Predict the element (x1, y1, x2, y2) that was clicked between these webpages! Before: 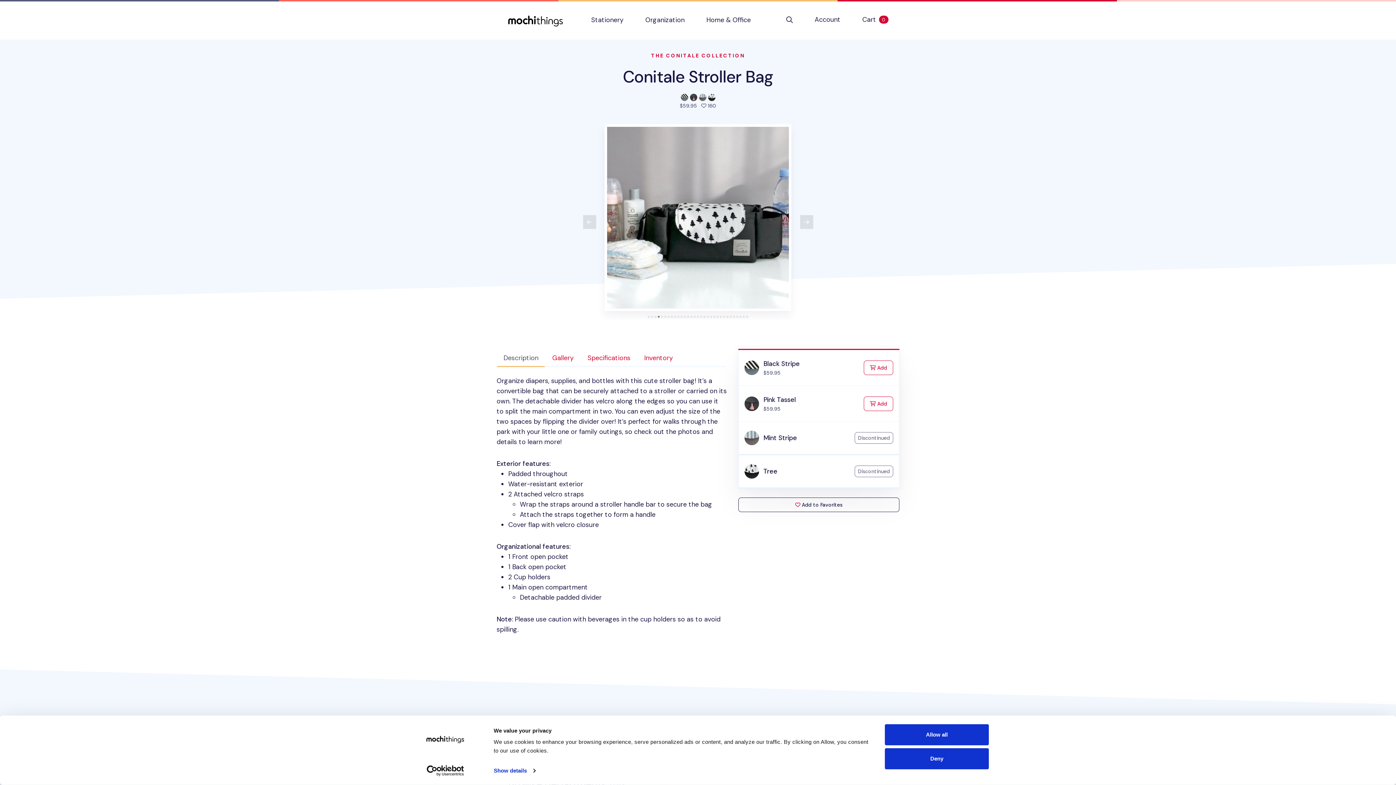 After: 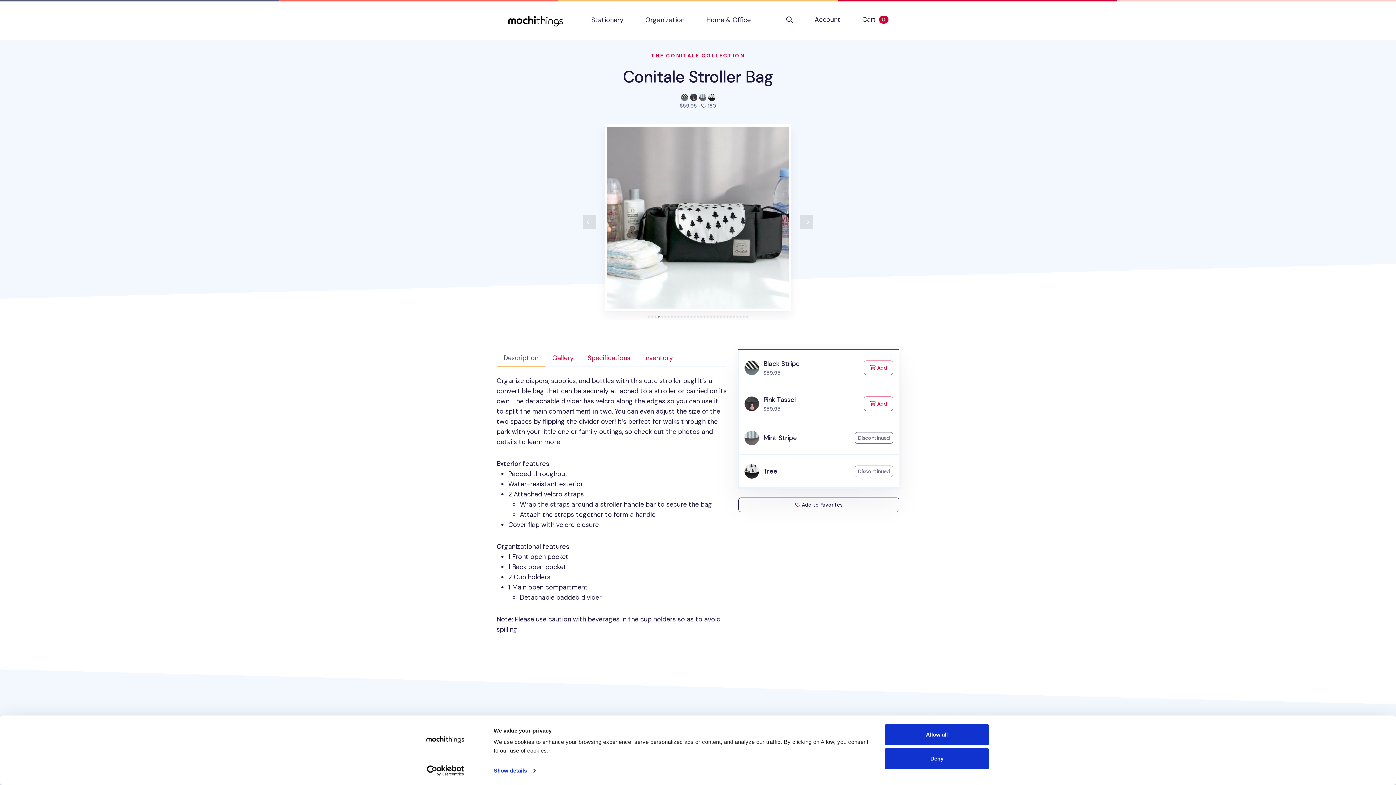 Action: bbox: (496, 349, 545, 367) label: Description